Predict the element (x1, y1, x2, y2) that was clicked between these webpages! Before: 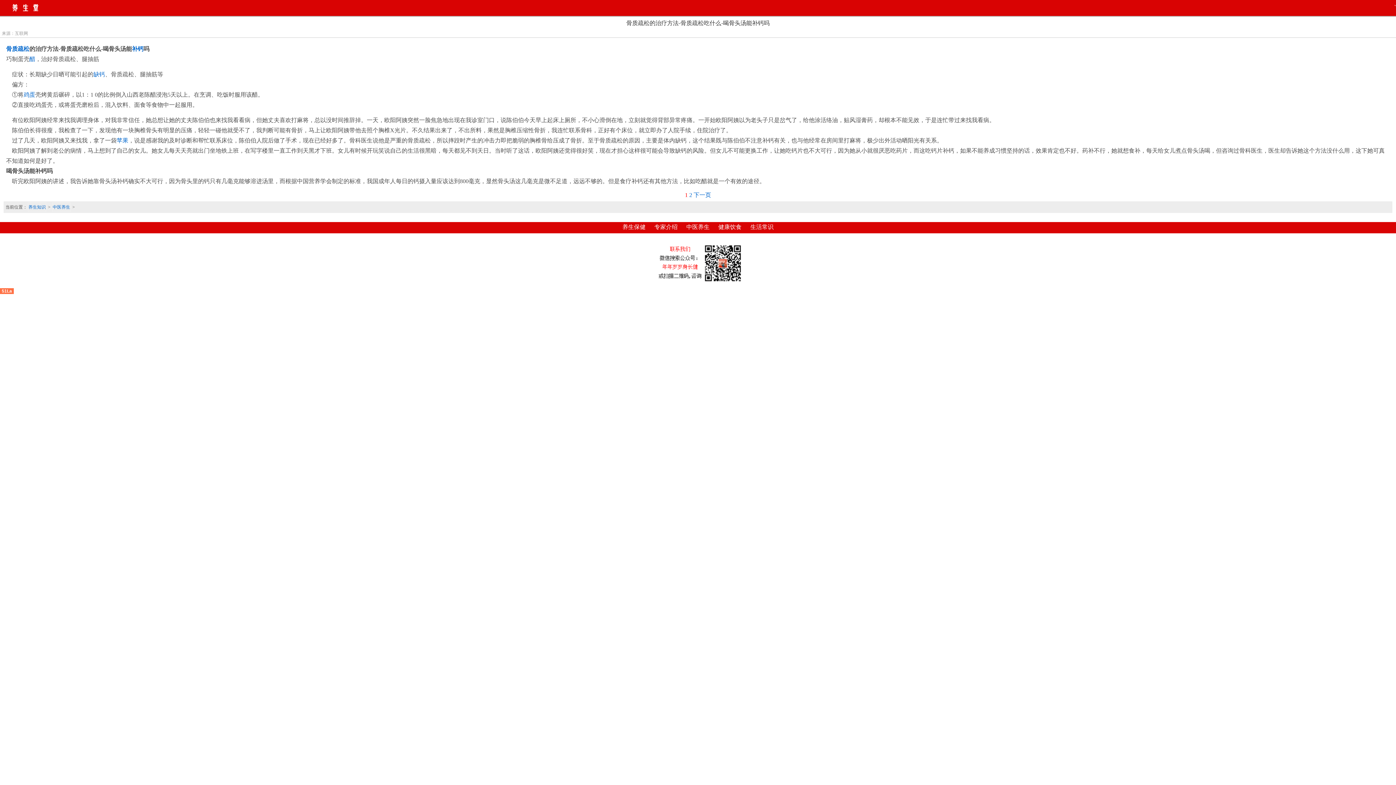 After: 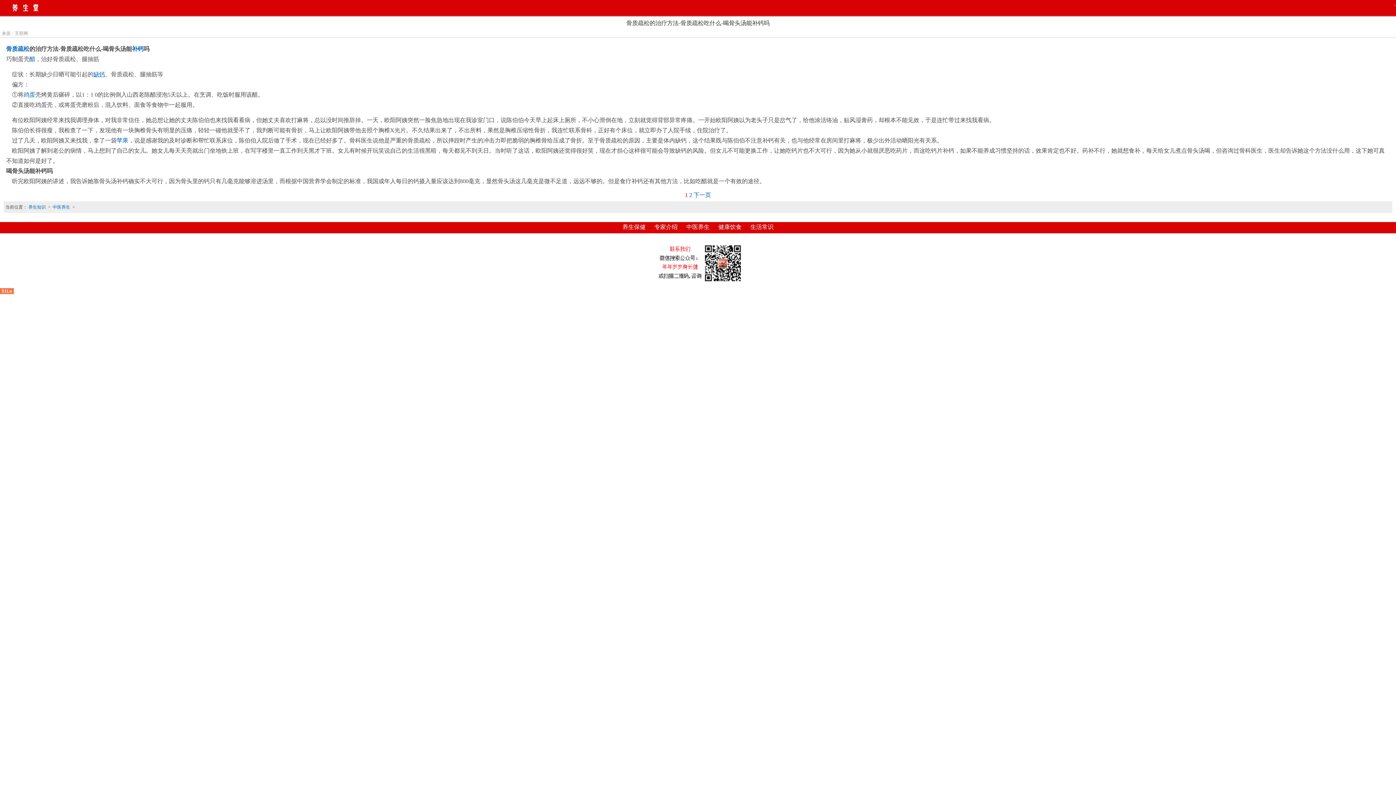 Action: bbox: (93, 71, 105, 77) label: 缺钙